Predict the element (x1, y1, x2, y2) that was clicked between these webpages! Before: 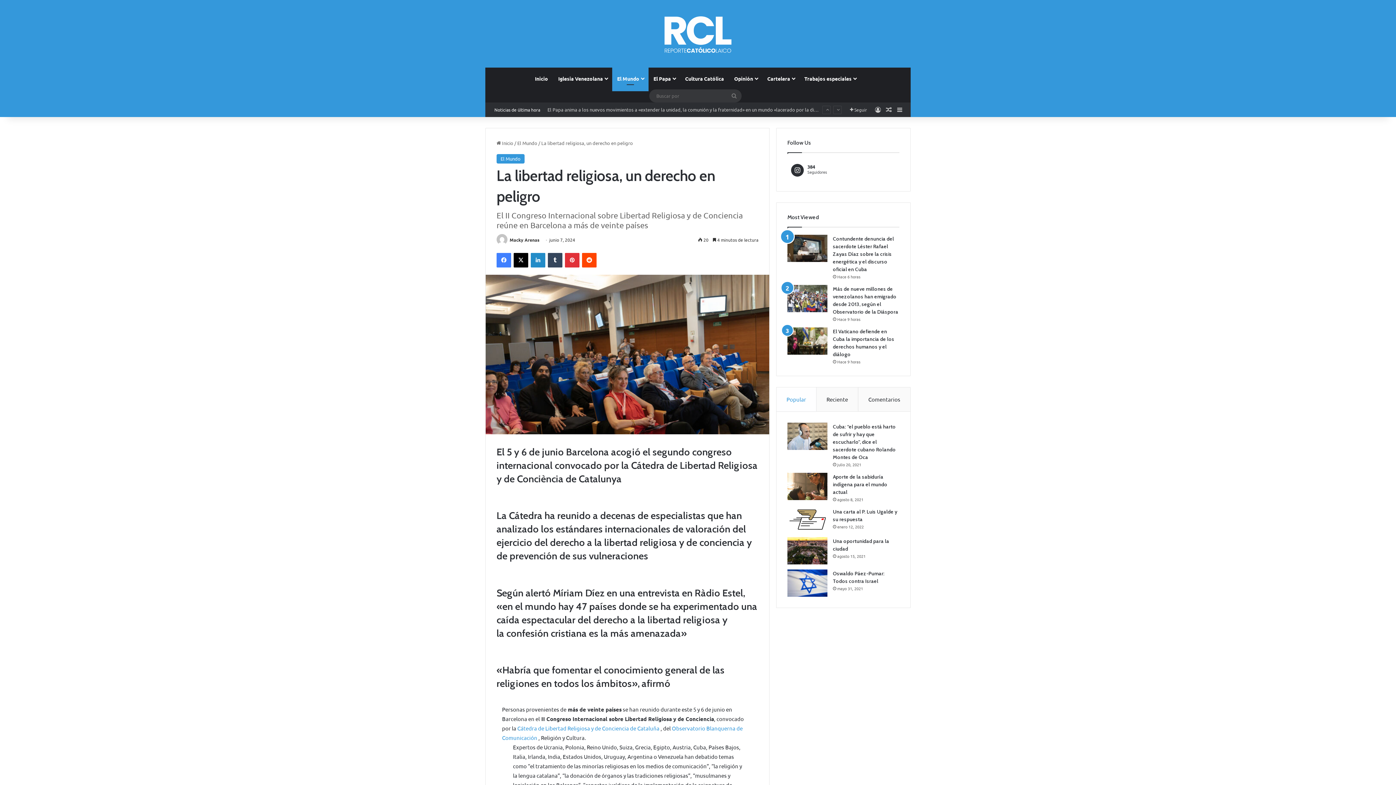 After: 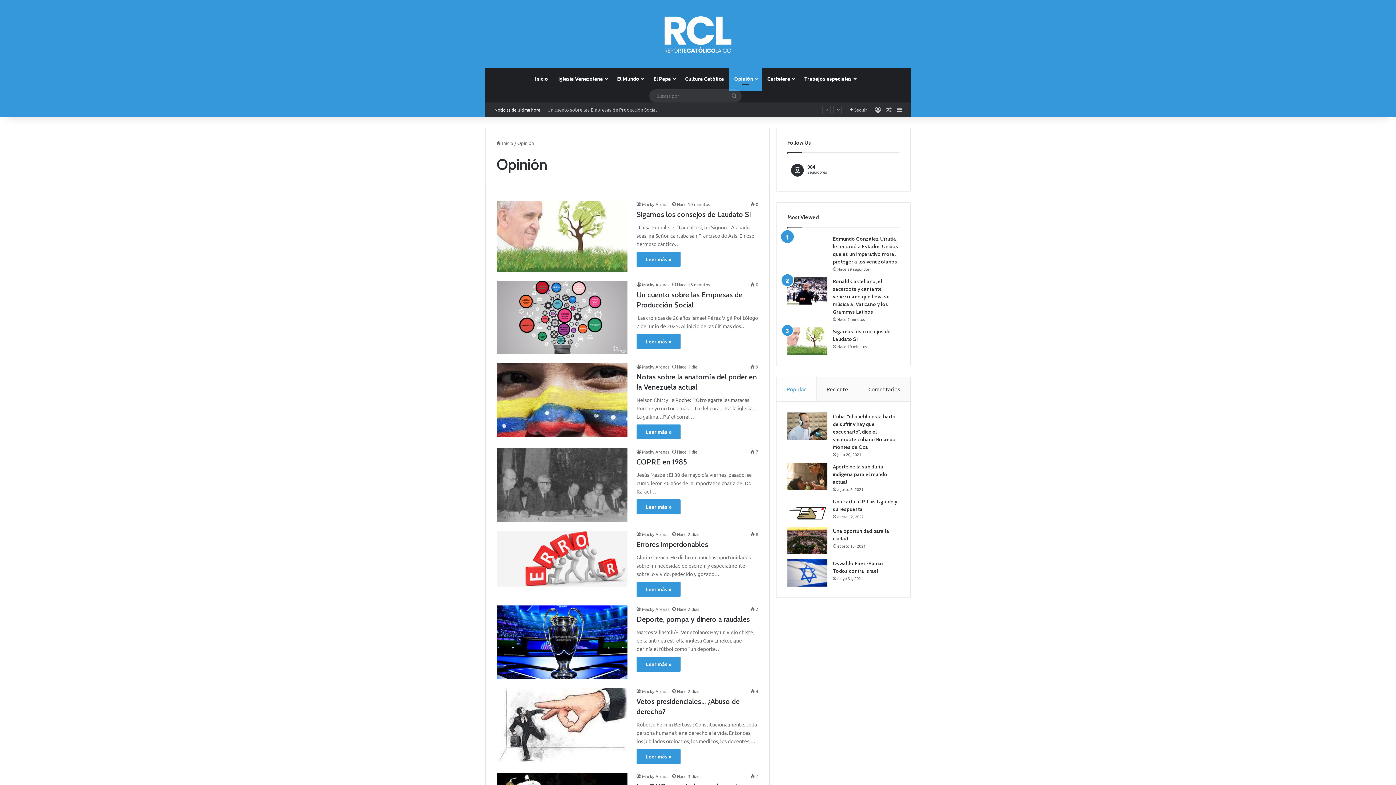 Action: label: Opinión bbox: (729, 67, 762, 89)